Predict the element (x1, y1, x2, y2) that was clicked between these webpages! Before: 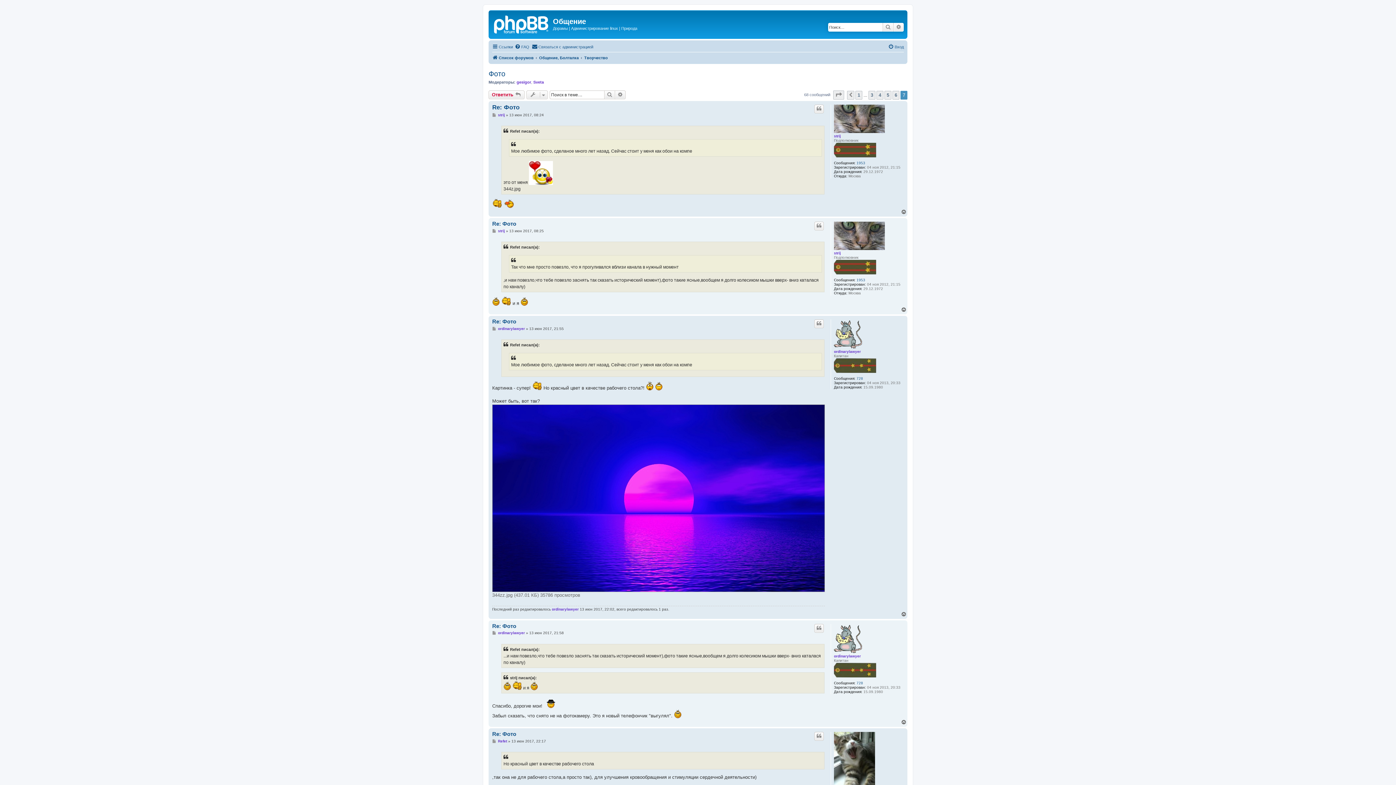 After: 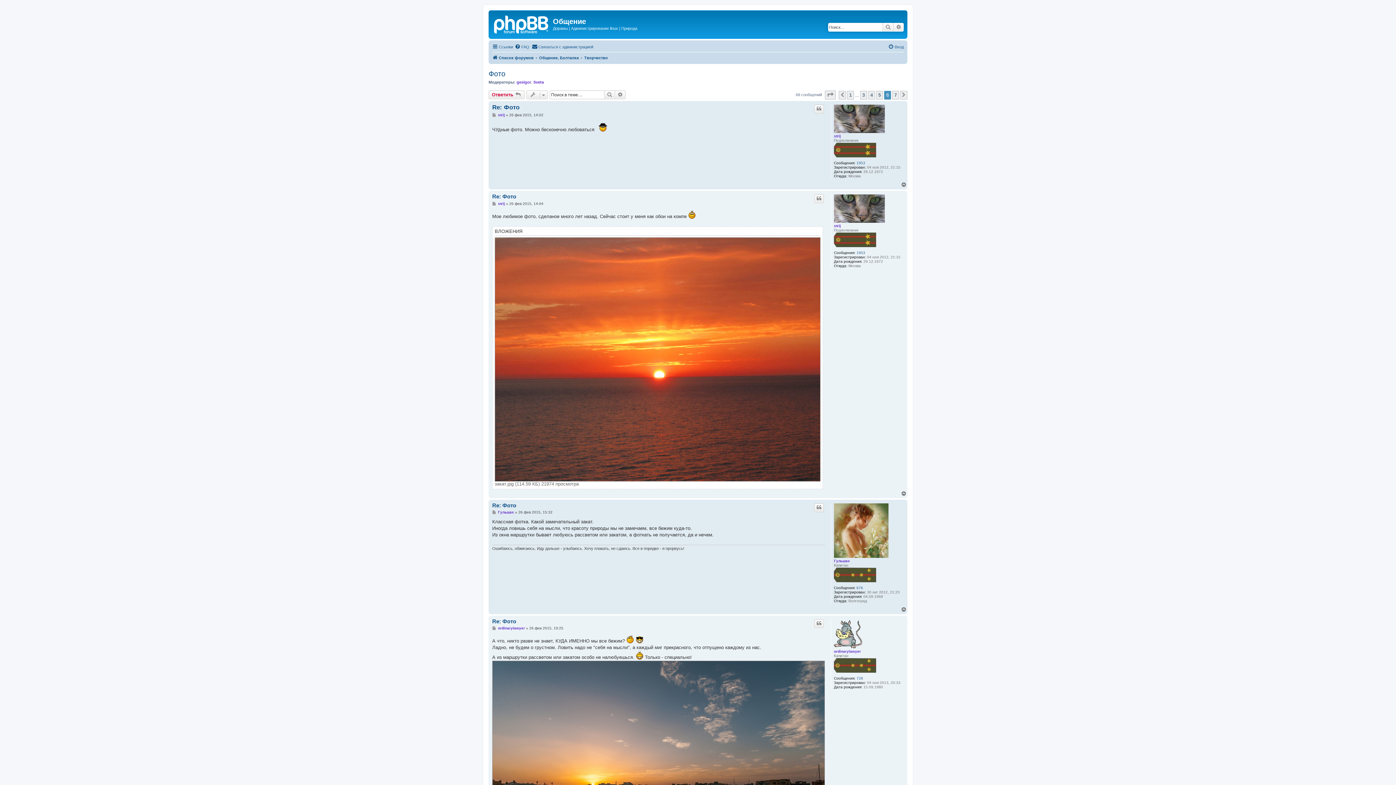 Action: label: Пред. bbox: (847, 90, 854, 99)